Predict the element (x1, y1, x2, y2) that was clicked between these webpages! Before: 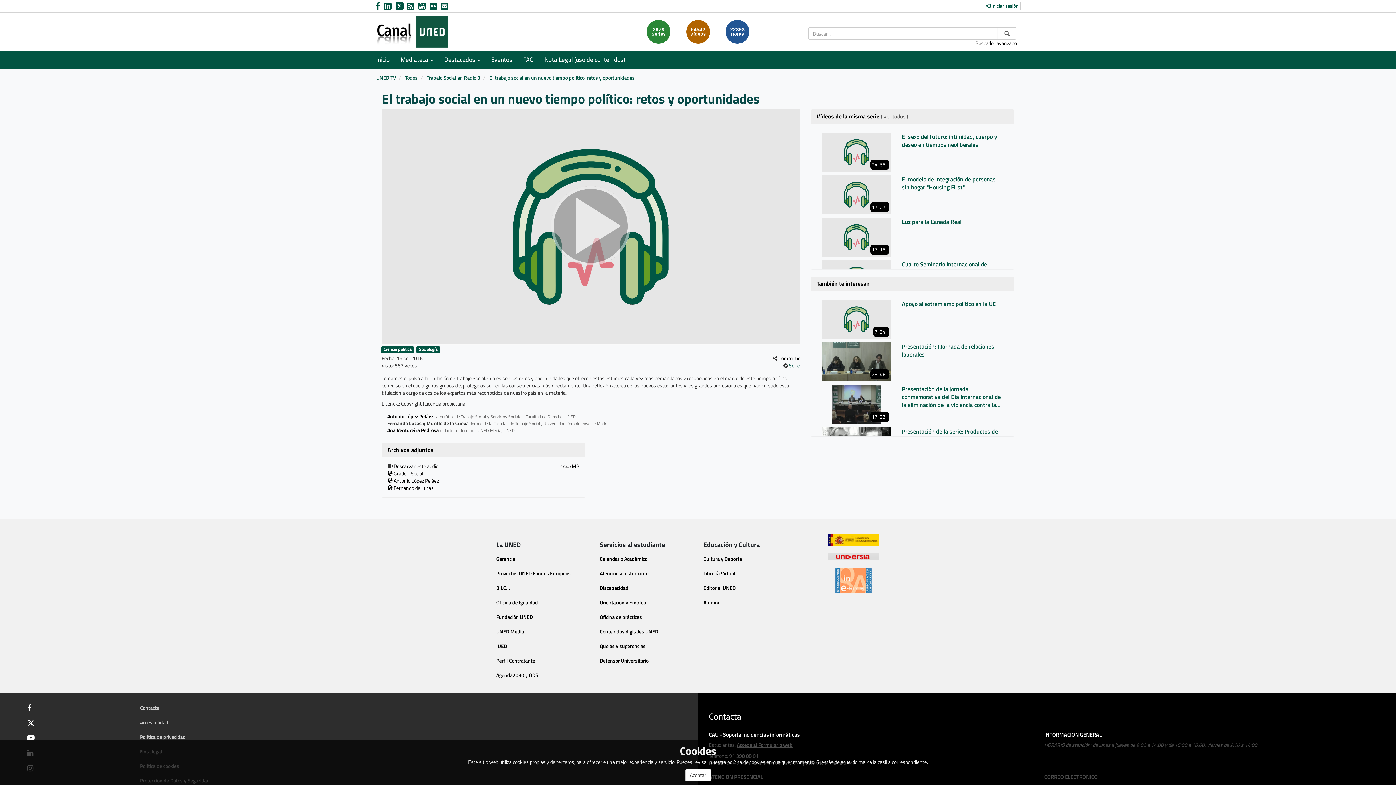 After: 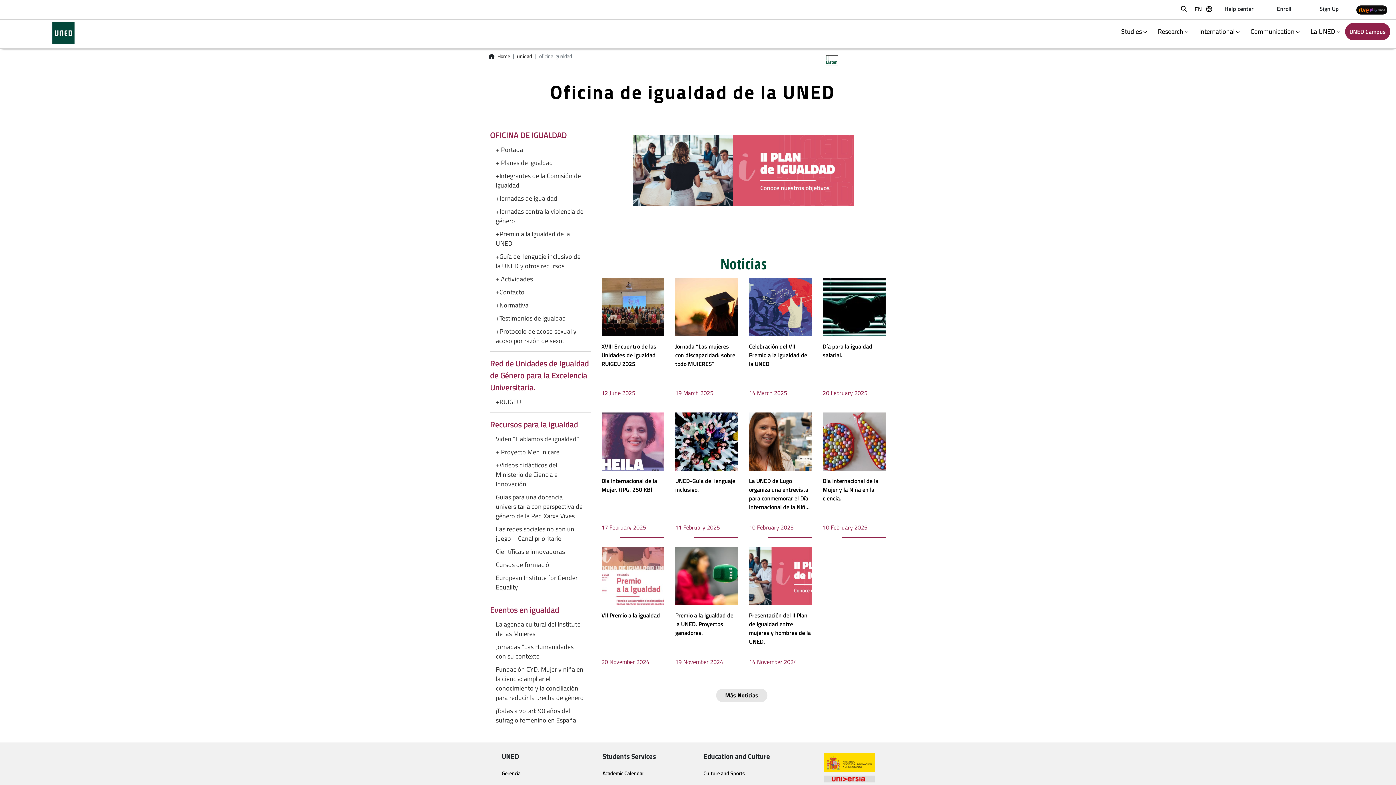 Action: bbox: (496, 598, 538, 606) label: Oficina de Igualdad